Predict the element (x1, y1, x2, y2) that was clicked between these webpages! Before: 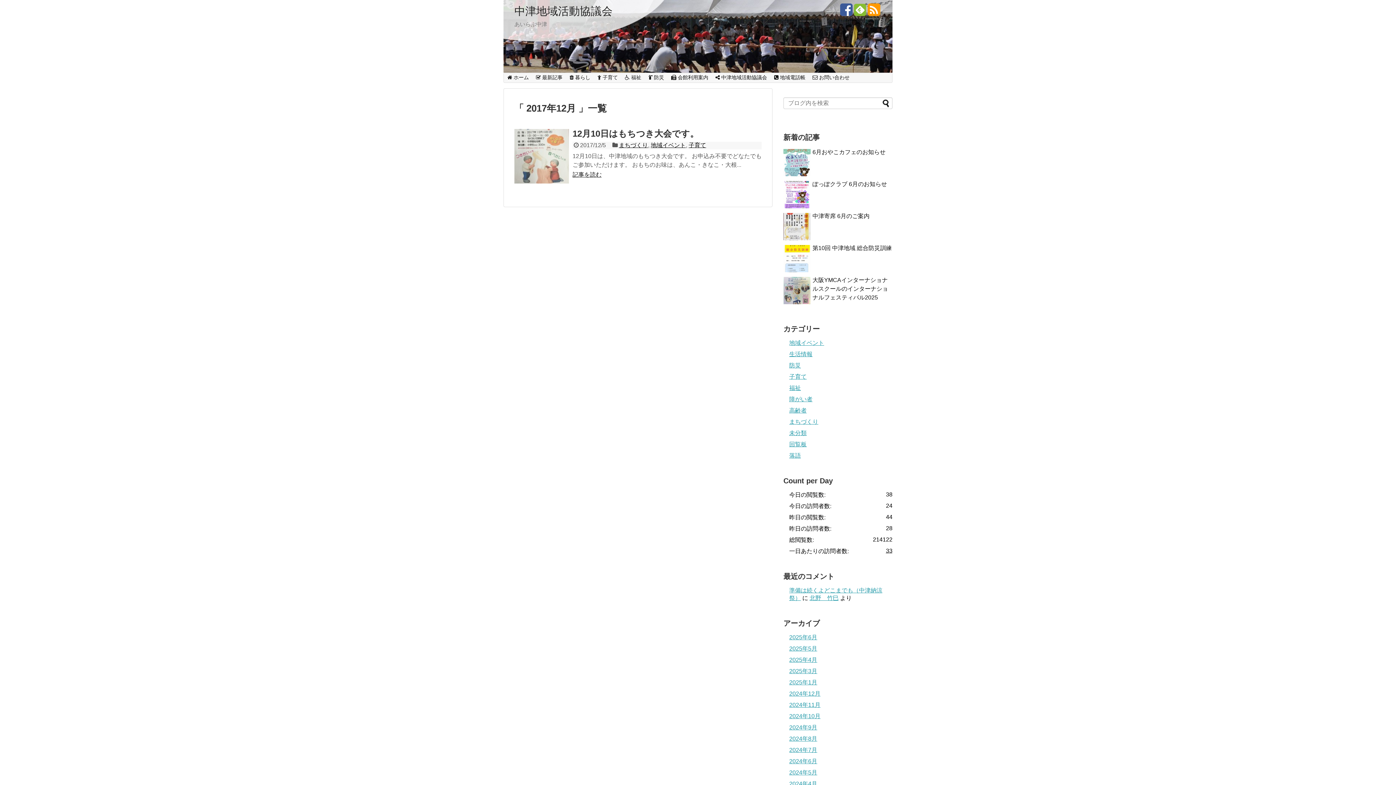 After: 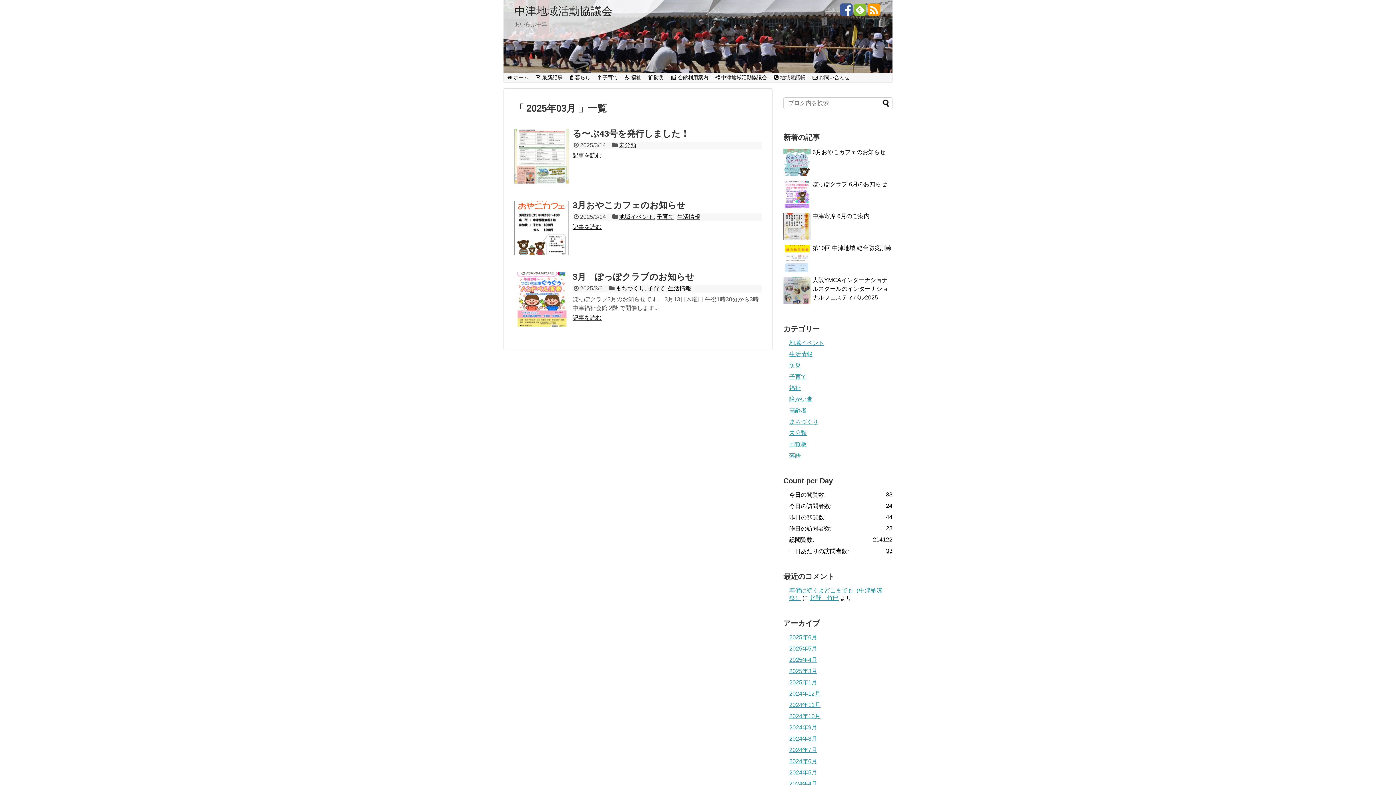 Action: bbox: (789, 668, 817, 674) label: 2025年3月